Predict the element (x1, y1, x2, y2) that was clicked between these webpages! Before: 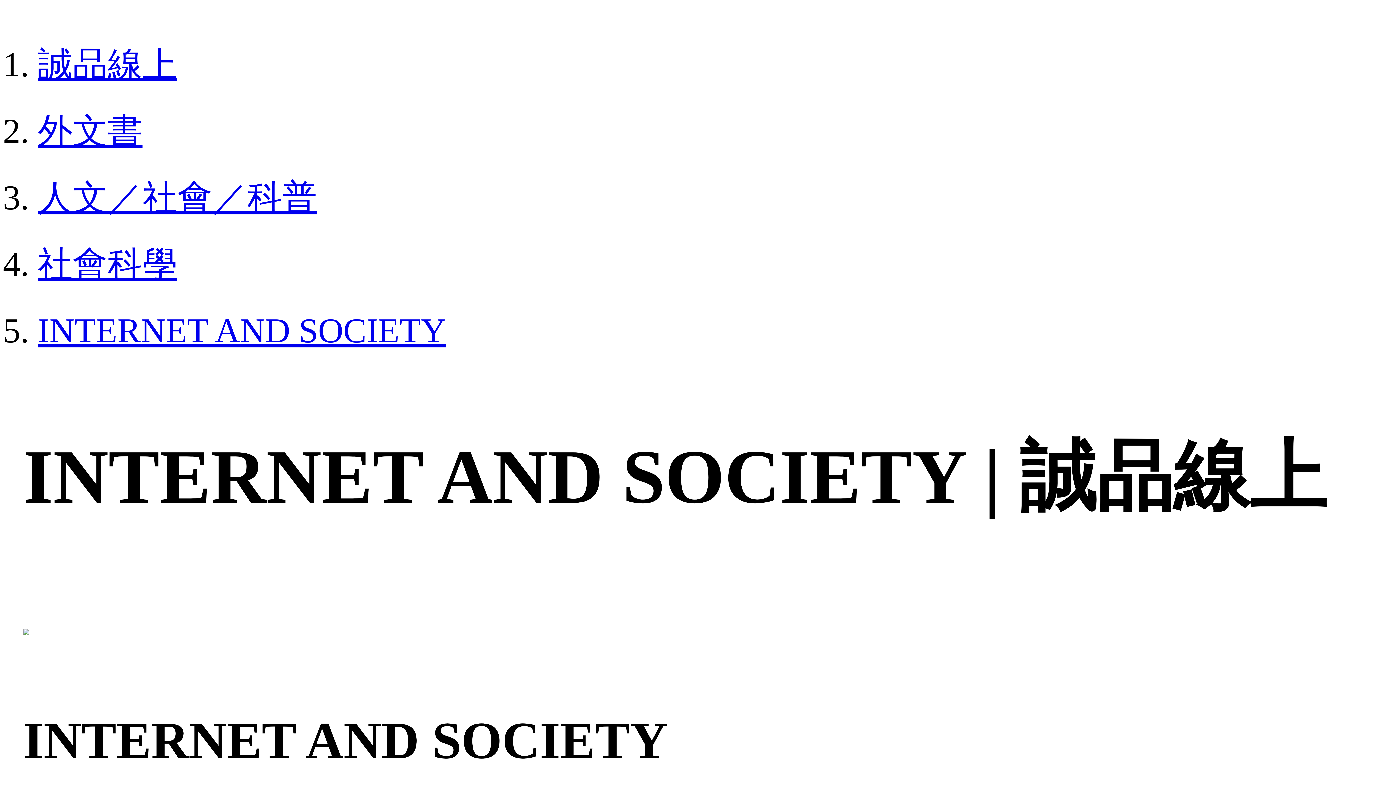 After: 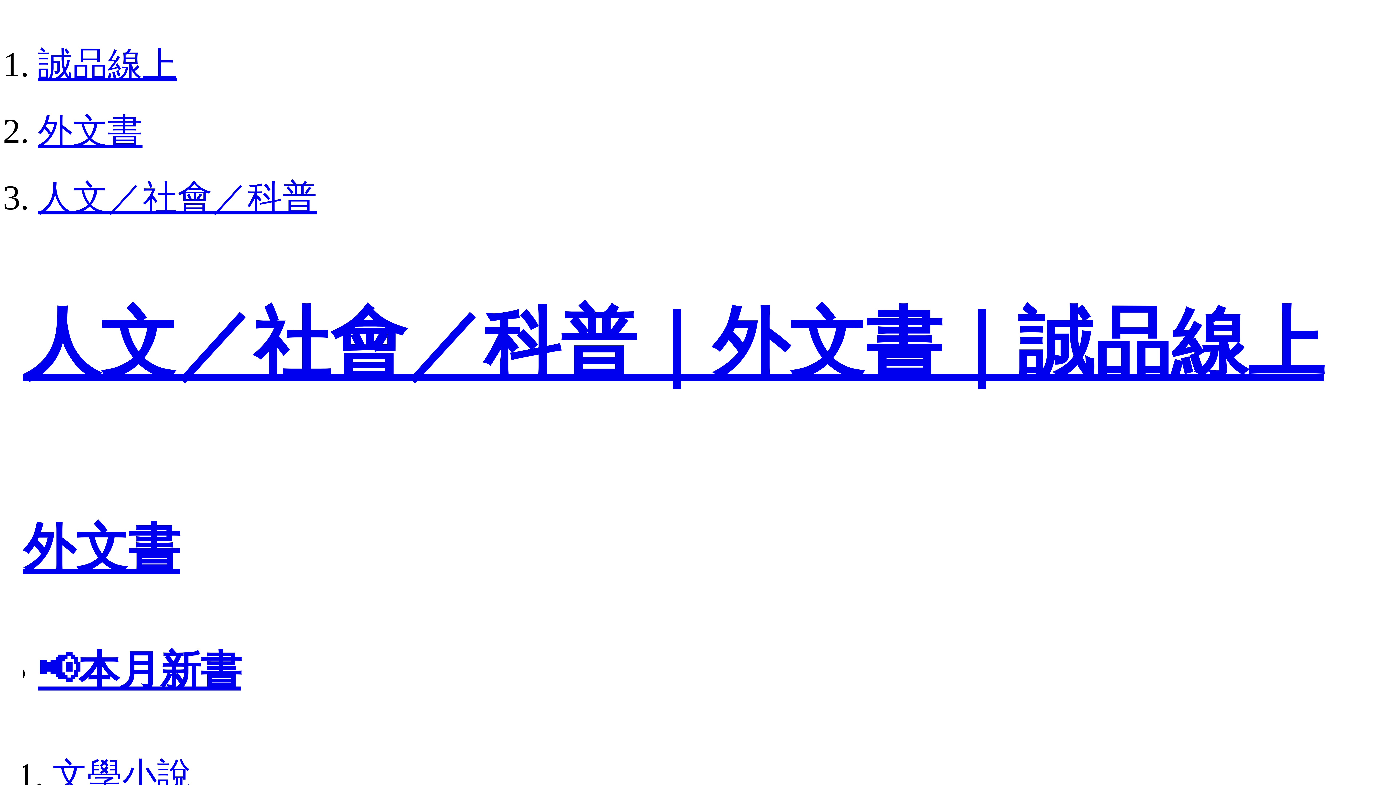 Action: label: 人文／社會／科普 bbox: (37, 178, 317, 217)